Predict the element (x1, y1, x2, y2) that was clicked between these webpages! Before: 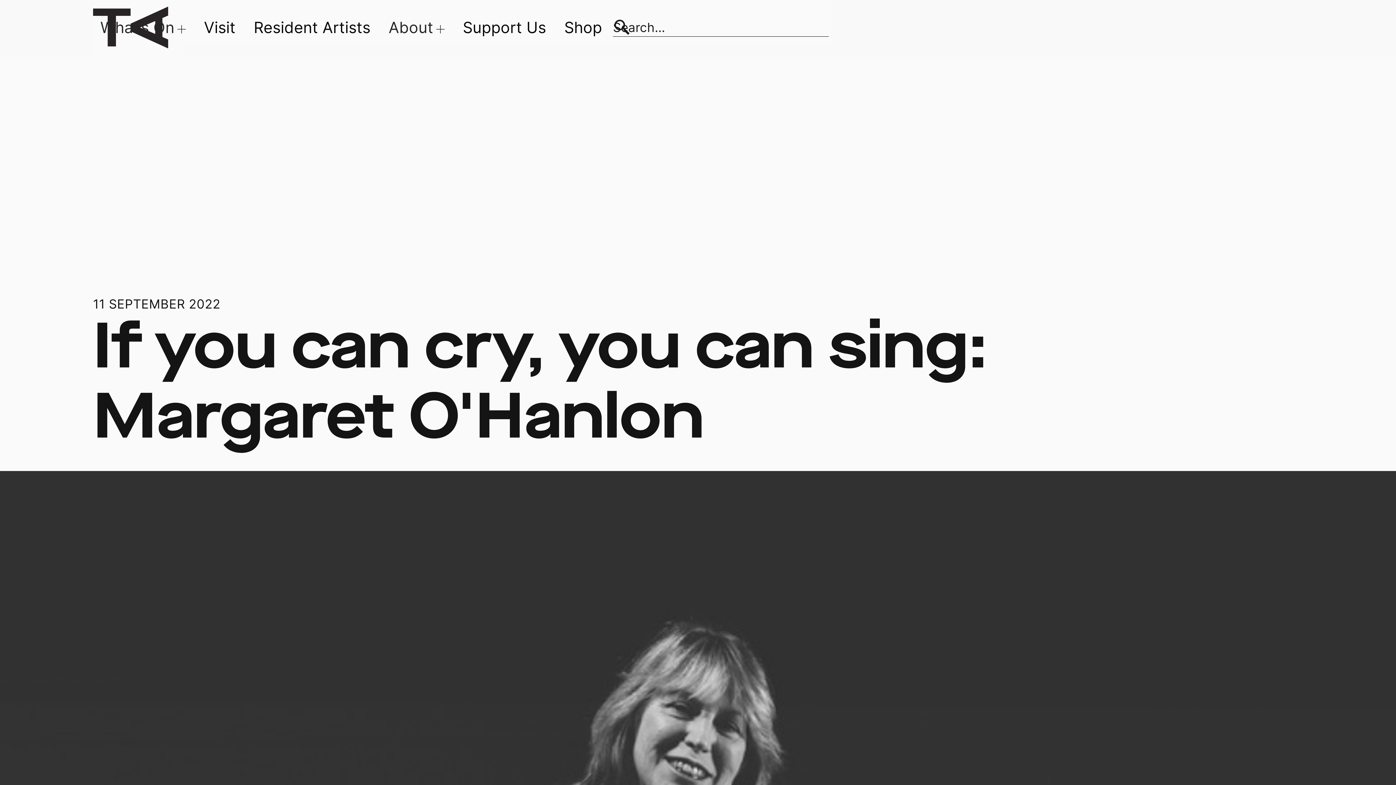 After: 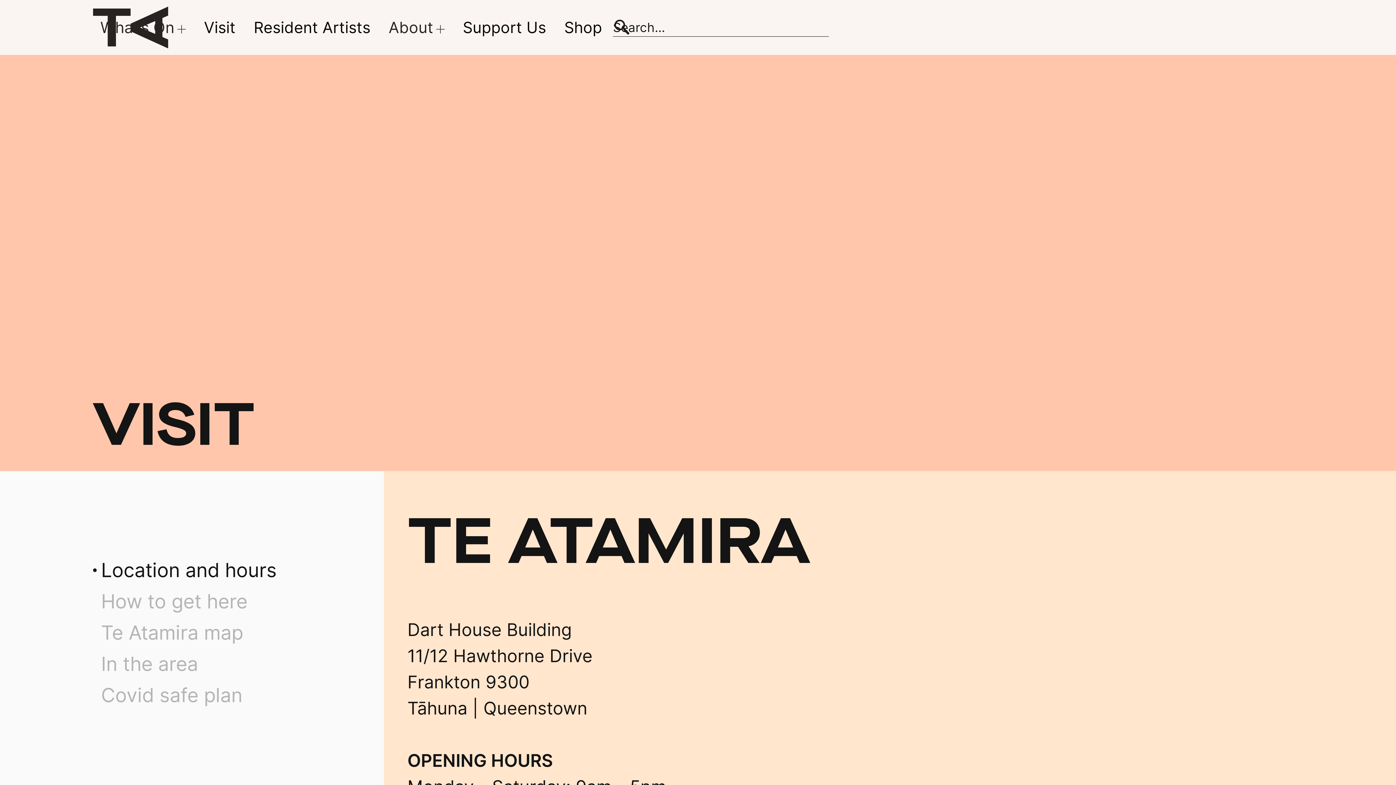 Action: bbox: (196, 8, 246, 46) label: Visit